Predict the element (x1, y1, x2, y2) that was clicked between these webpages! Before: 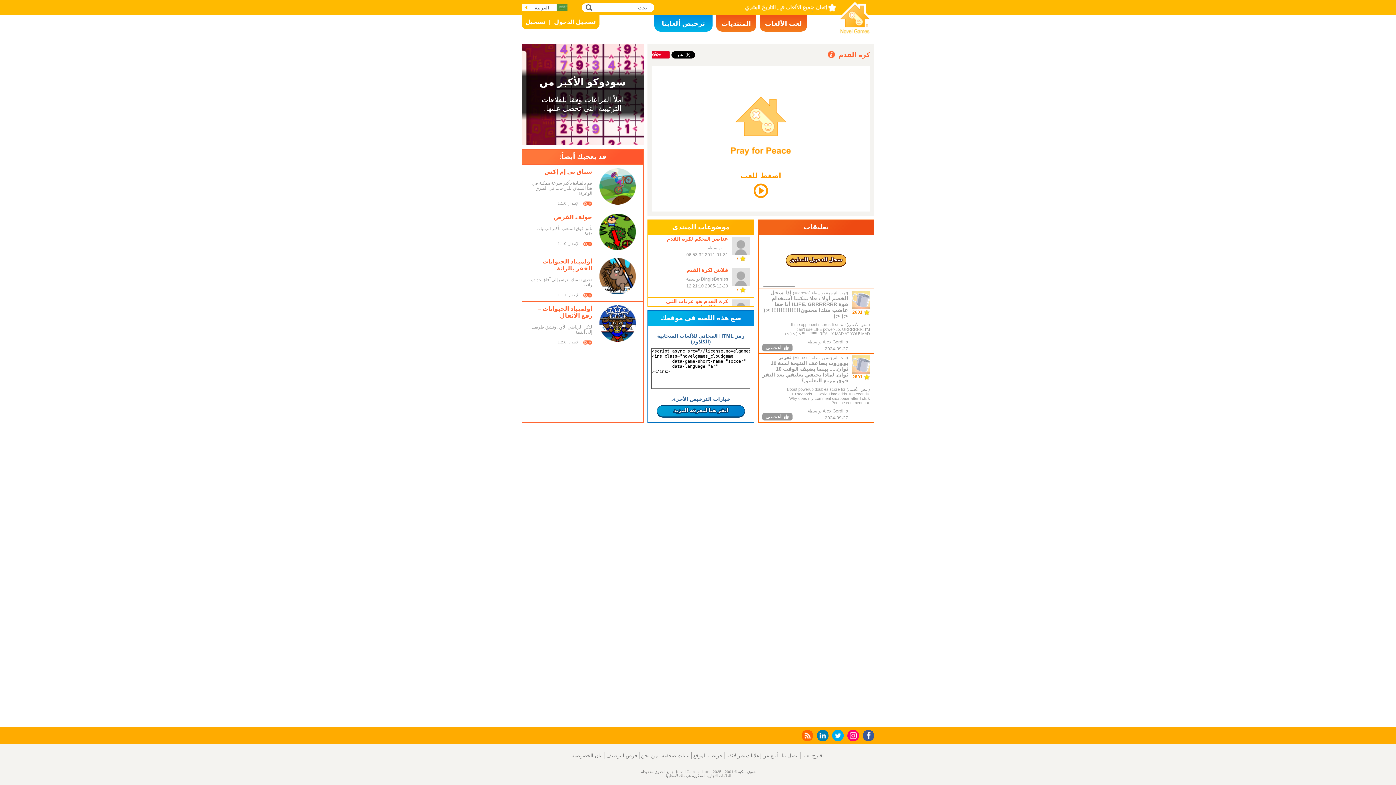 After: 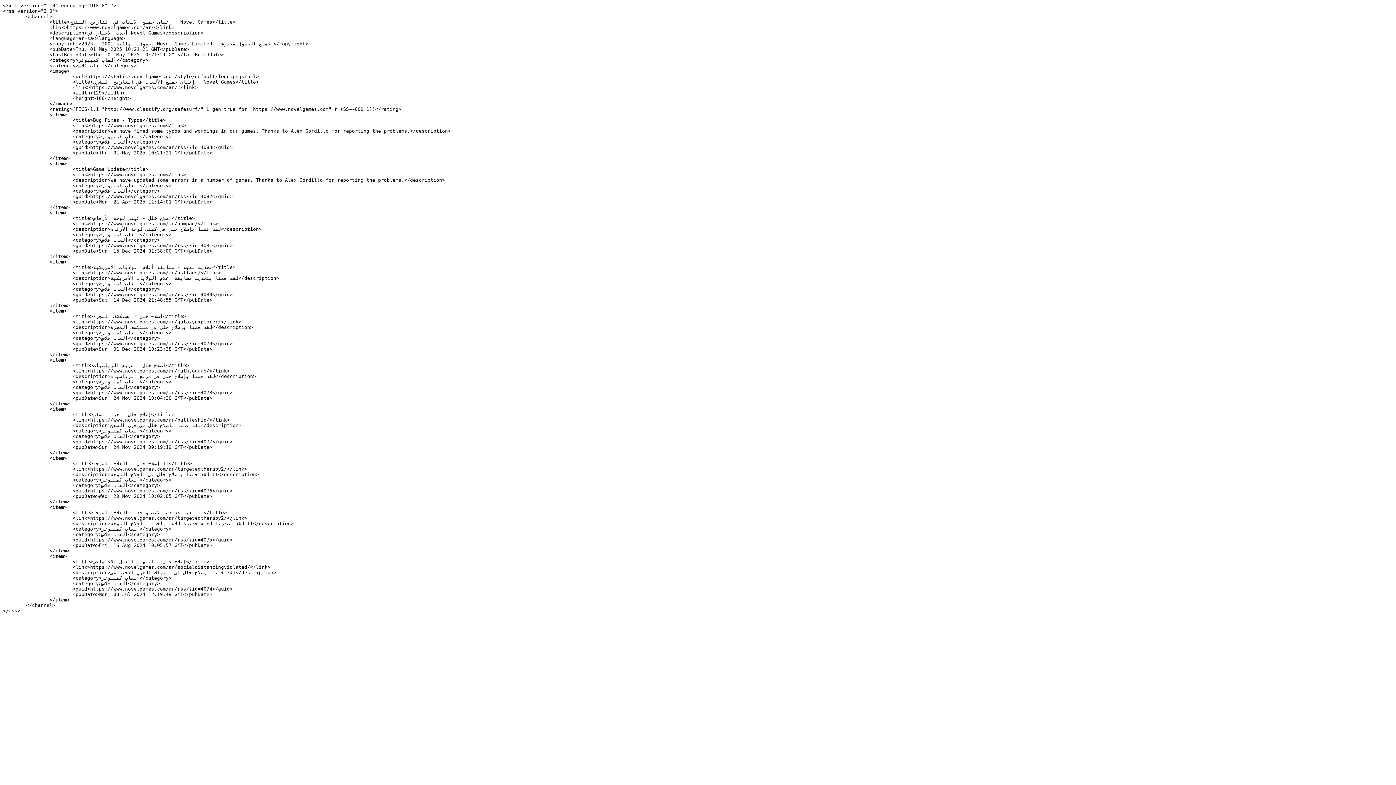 Action: bbox: (801, 730, 813, 741) label: RSS